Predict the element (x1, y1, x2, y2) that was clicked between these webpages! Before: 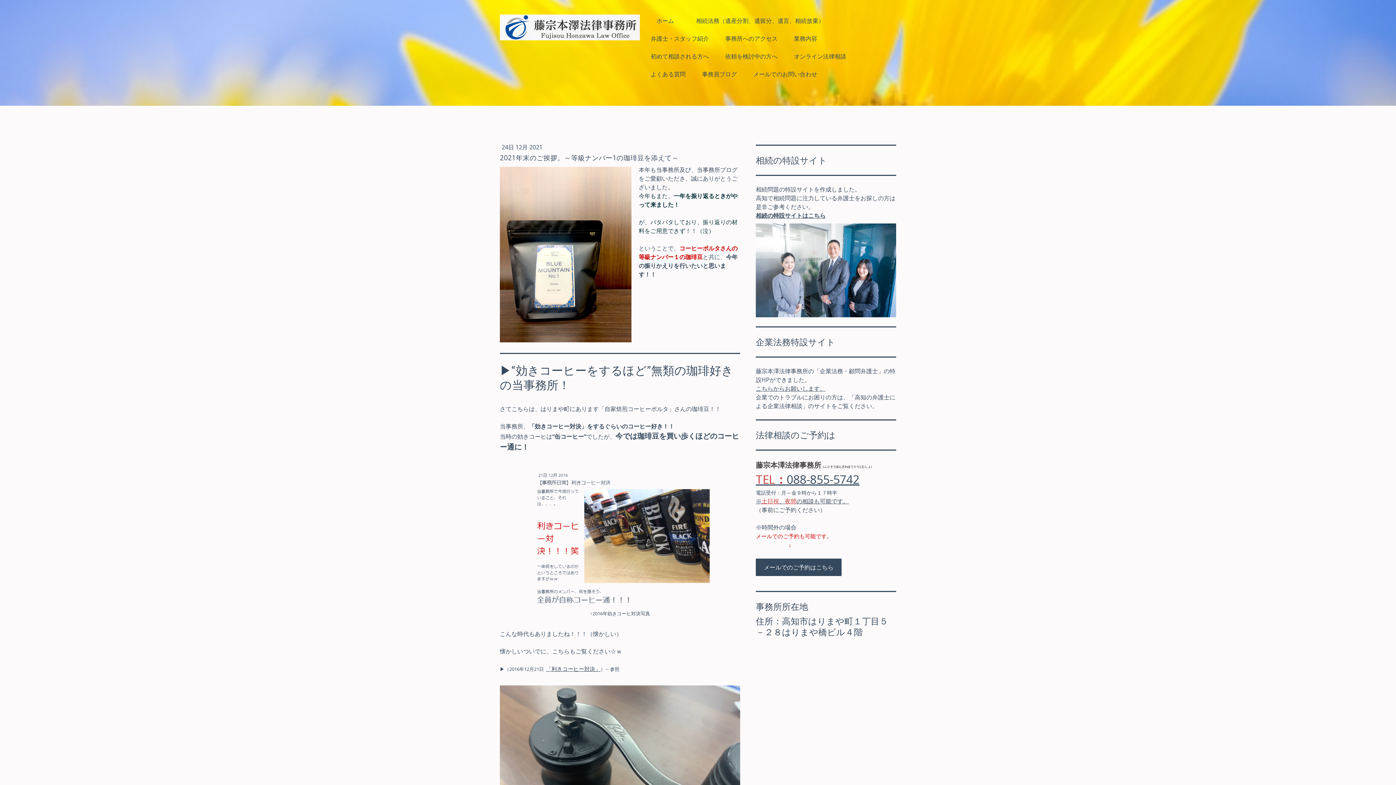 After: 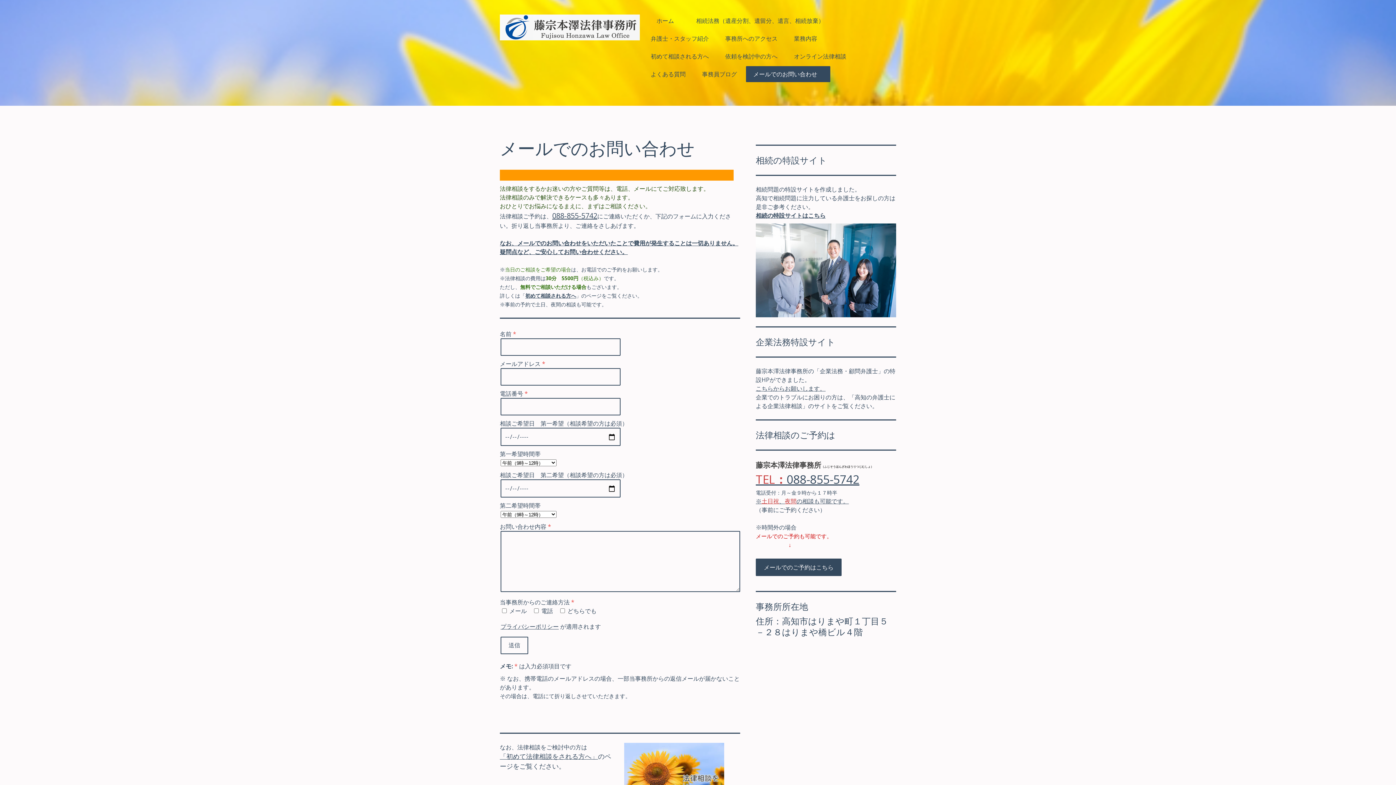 Action: bbox: (746, 66, 830, 82) label: メールでのお問い合わせ　